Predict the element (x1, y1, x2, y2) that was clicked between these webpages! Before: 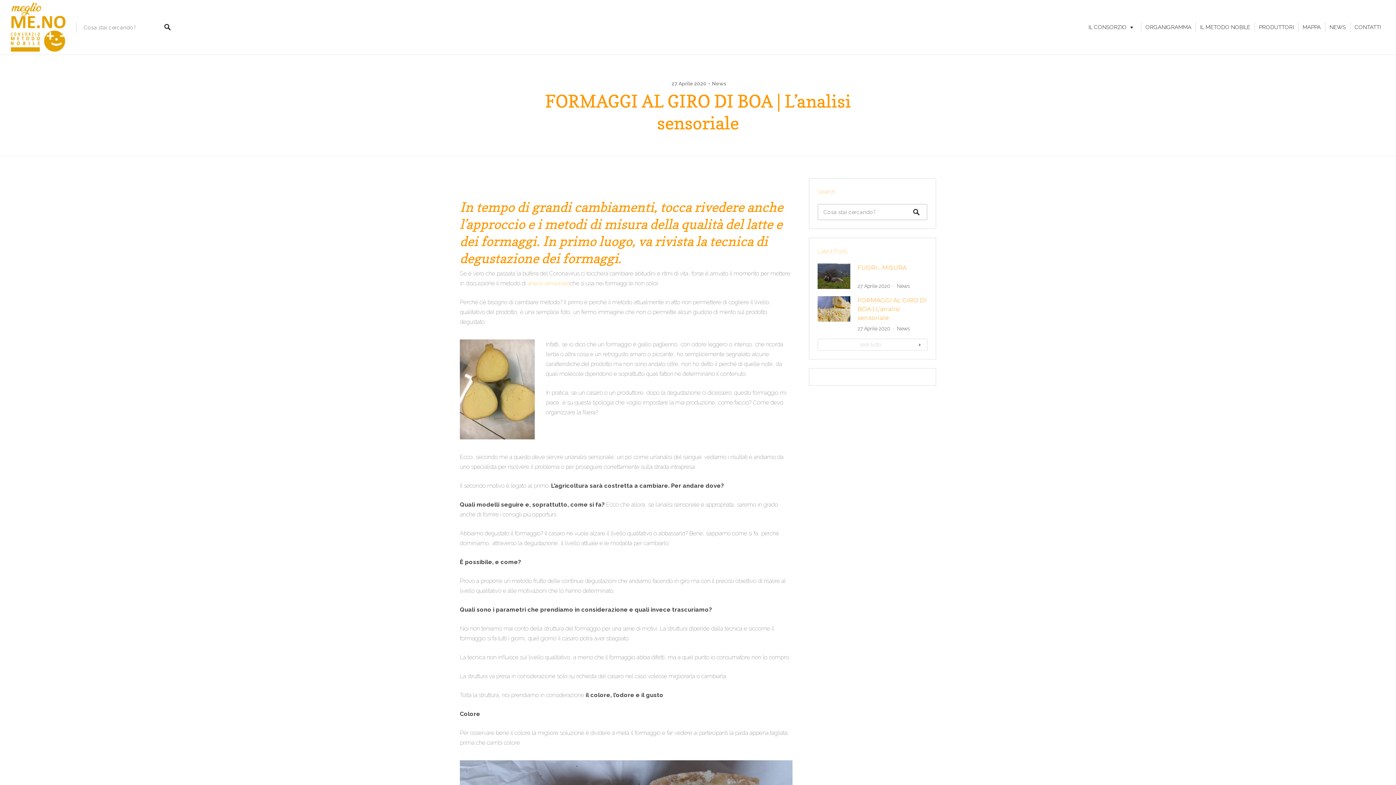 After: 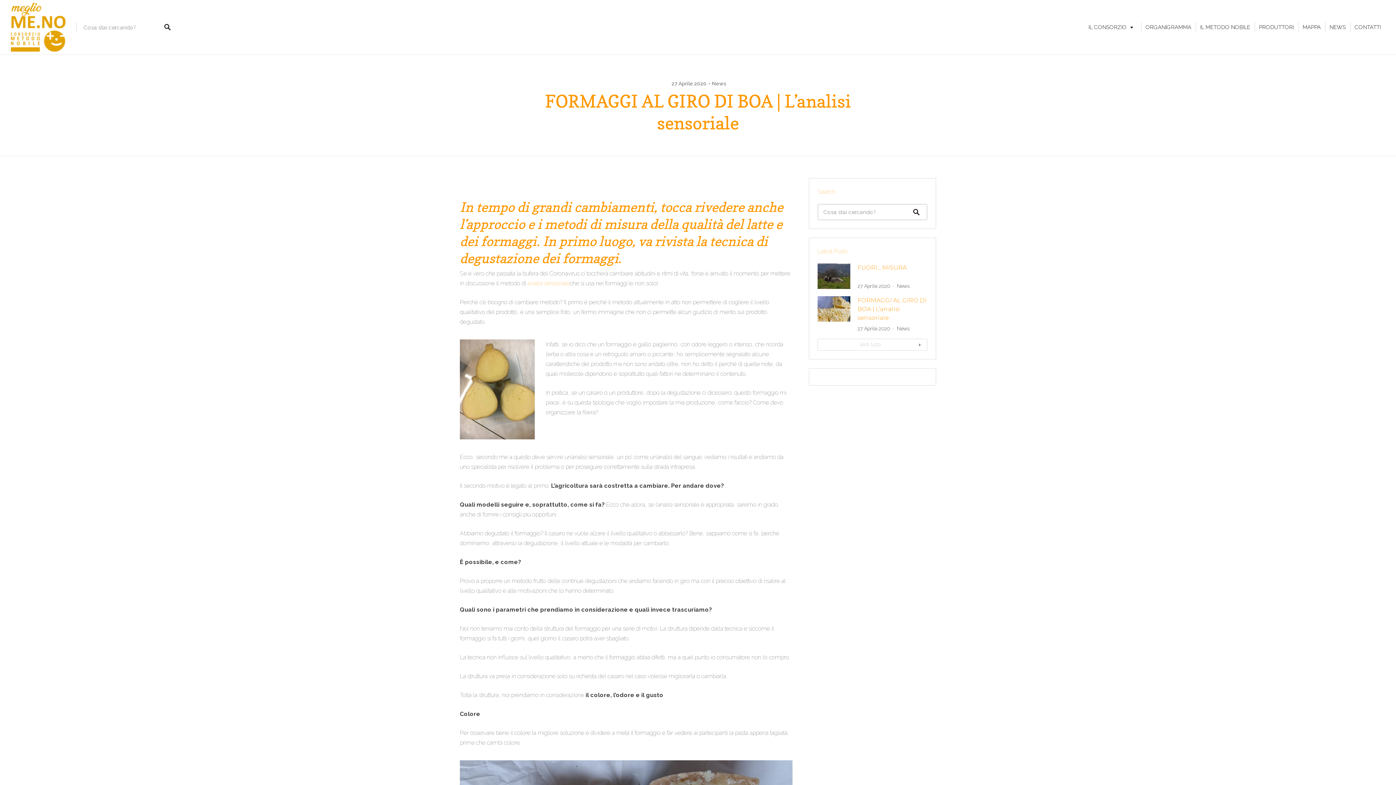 Action: label: FORMAGGI AL GIRO DI BOA | L’analisi sensoriale bbox: (857, 297, 926, 321)